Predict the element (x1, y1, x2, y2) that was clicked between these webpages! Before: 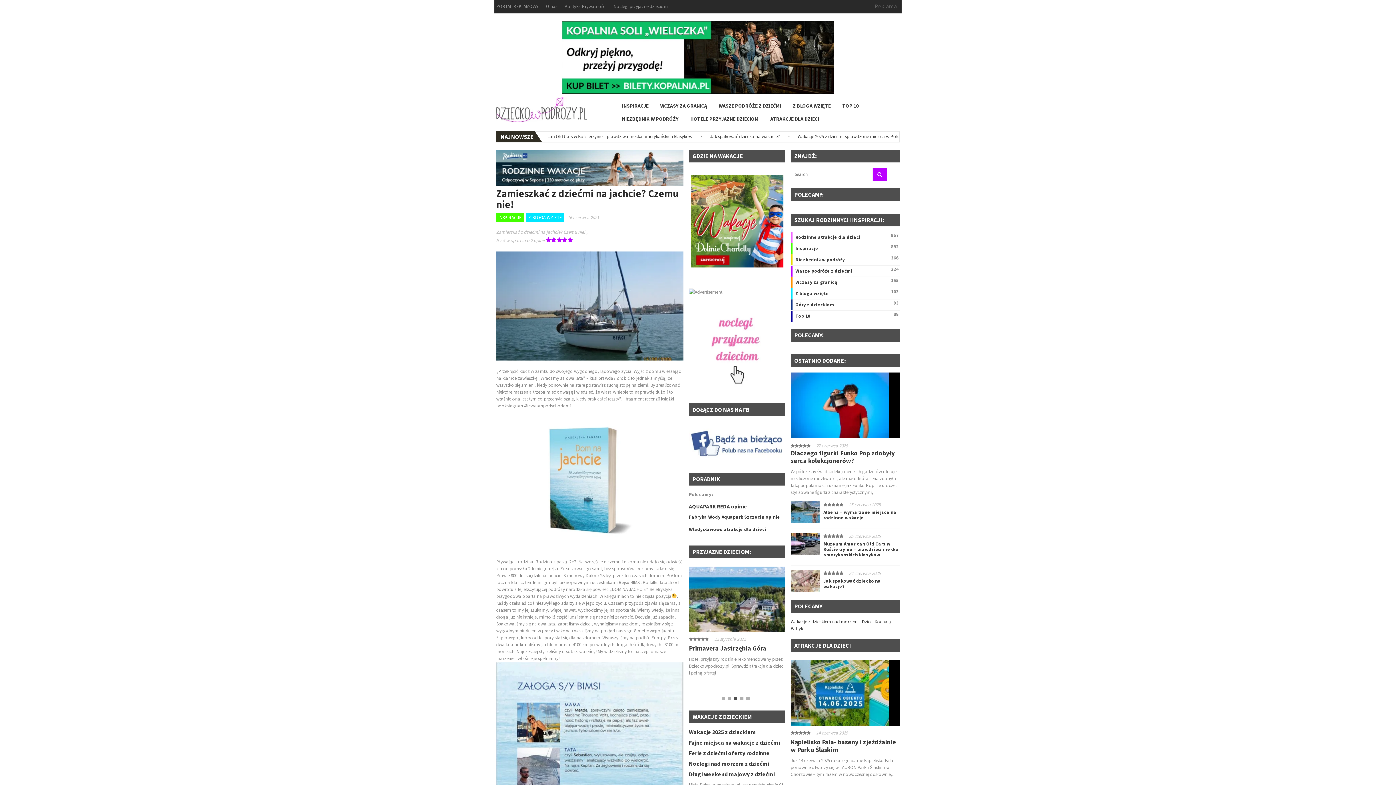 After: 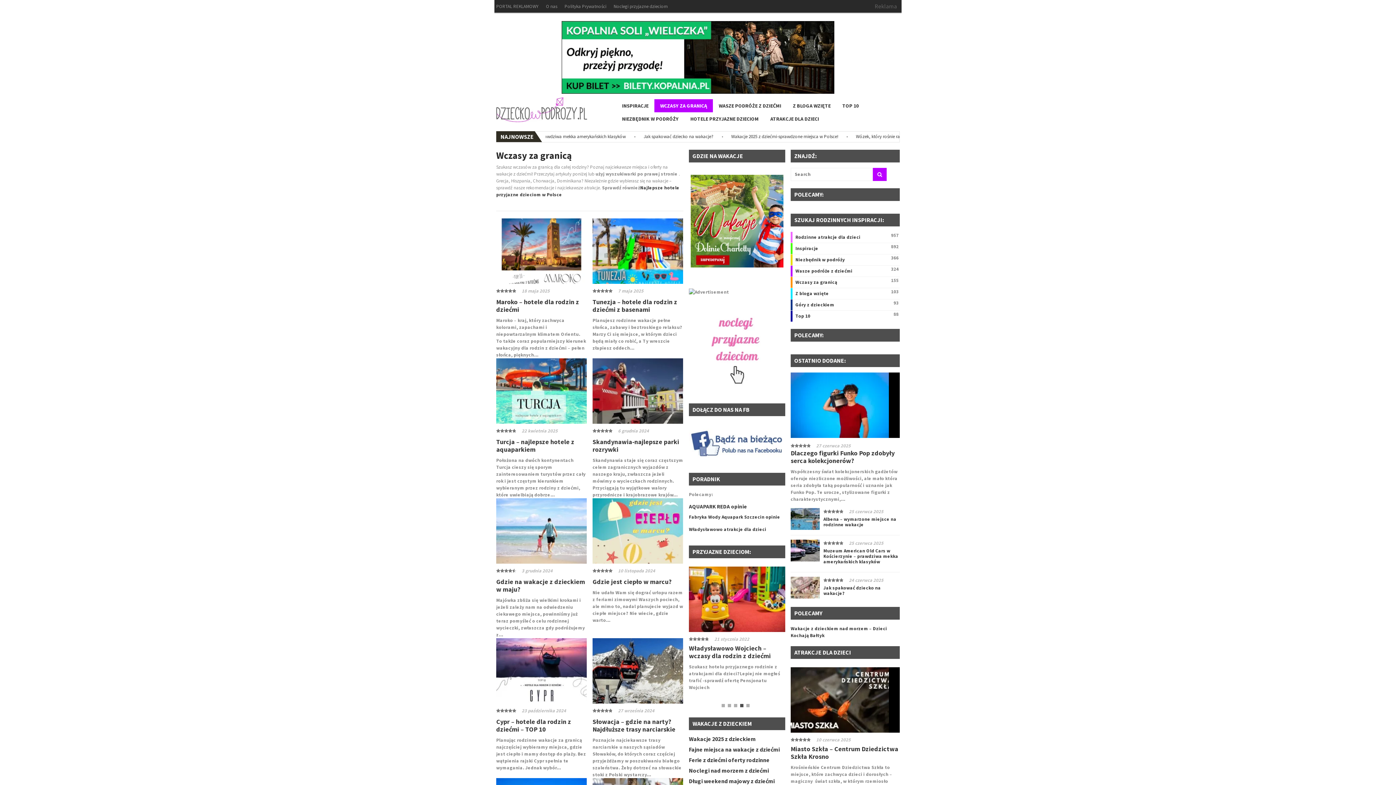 Action: bbox: (654, 99, 713, 112) label: WCZASY ZA GRANICĄ